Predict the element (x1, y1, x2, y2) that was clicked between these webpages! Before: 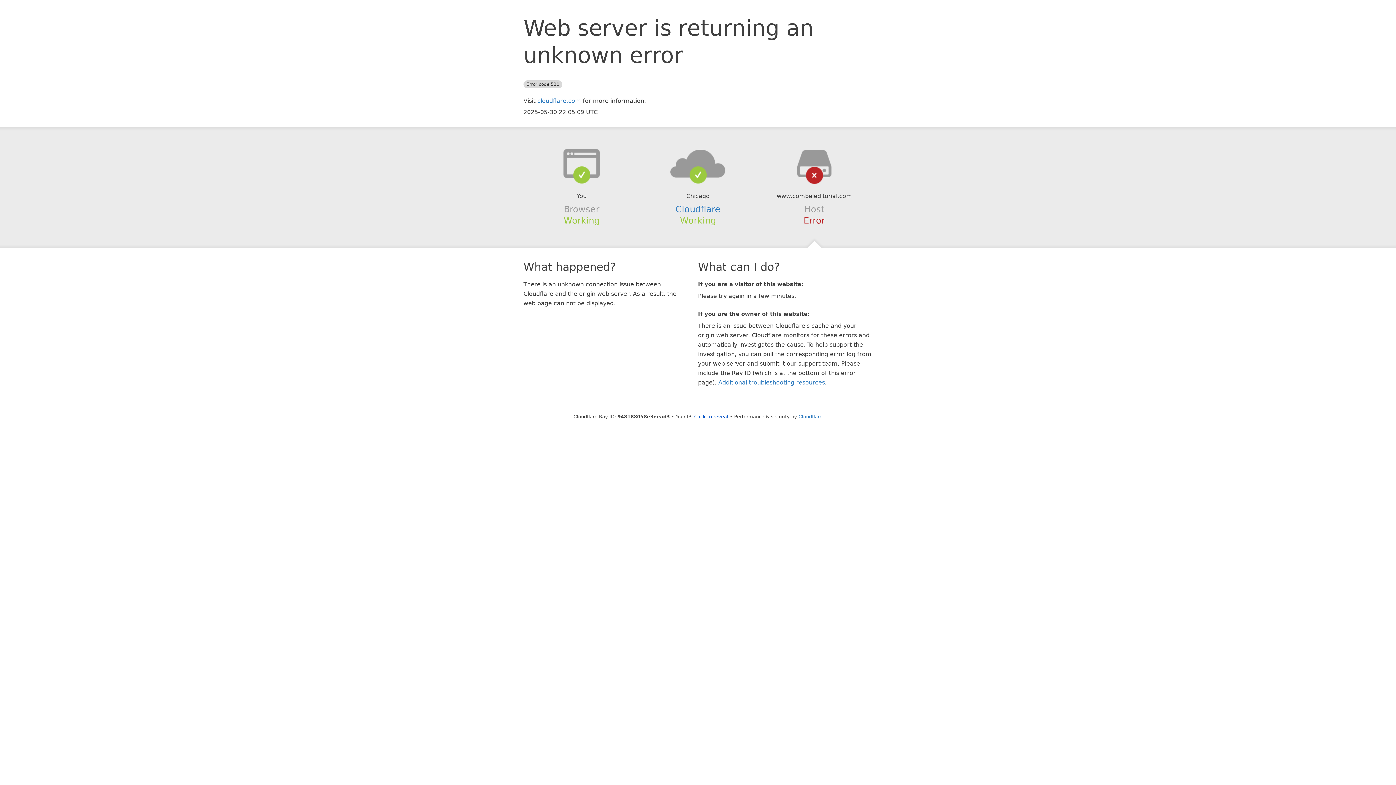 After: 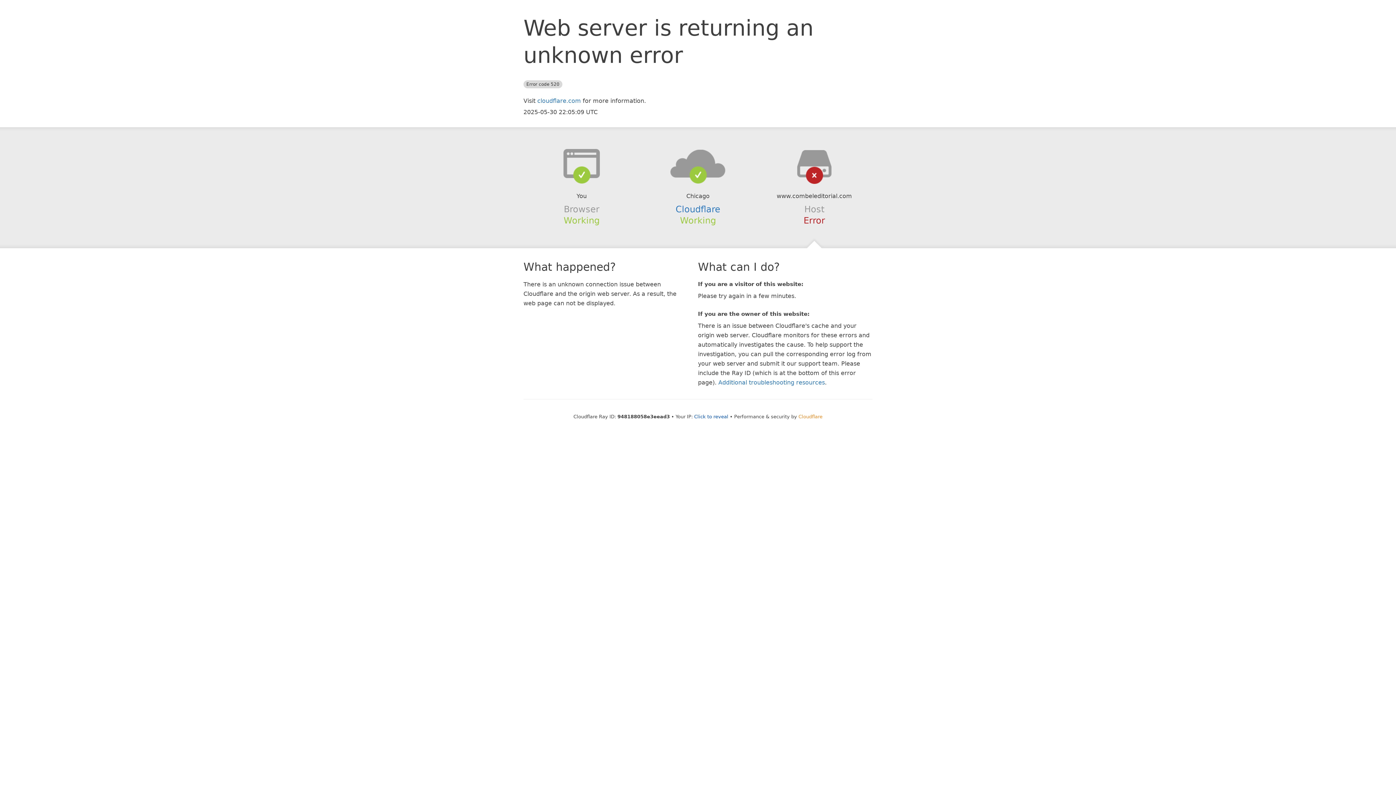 Action: bbox: (798, 414, 822, 419) label: Cloudflare